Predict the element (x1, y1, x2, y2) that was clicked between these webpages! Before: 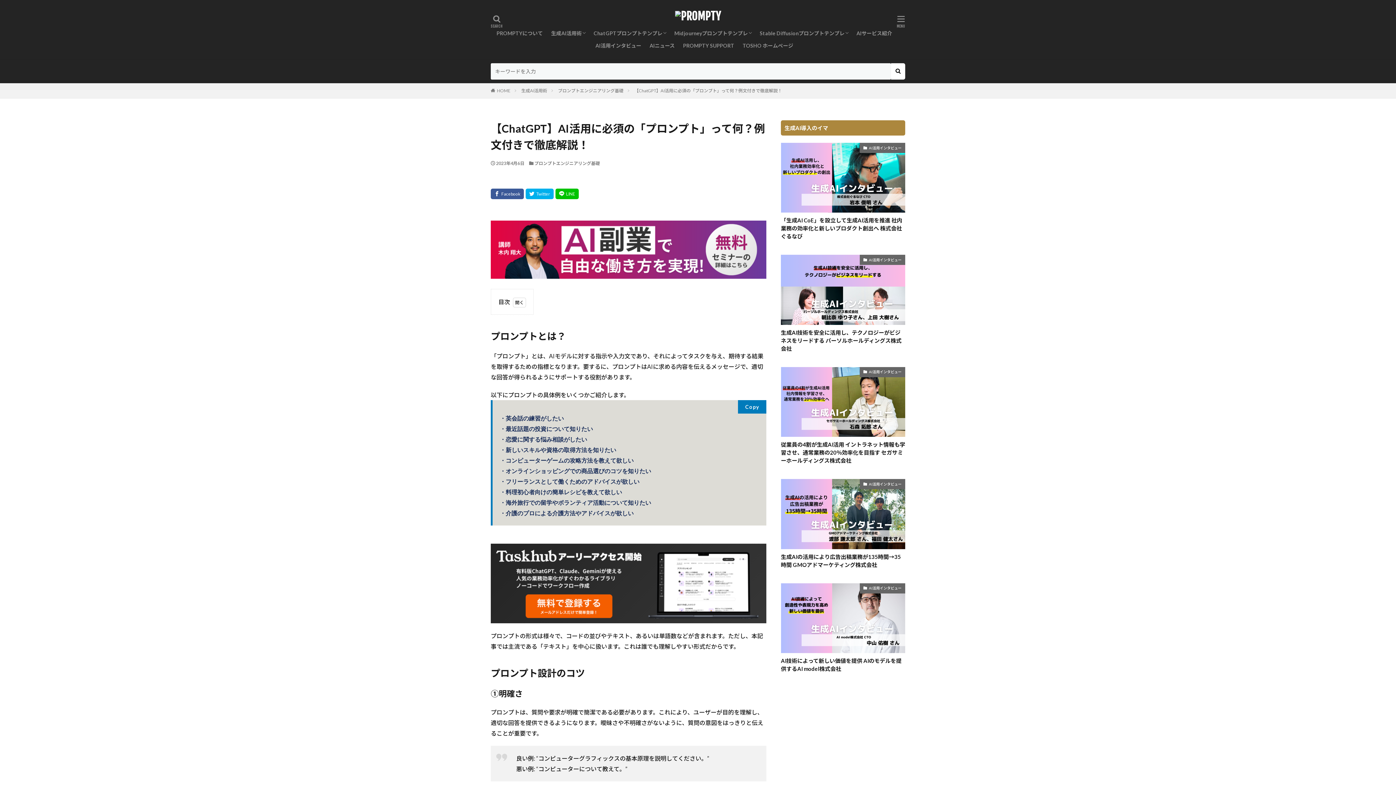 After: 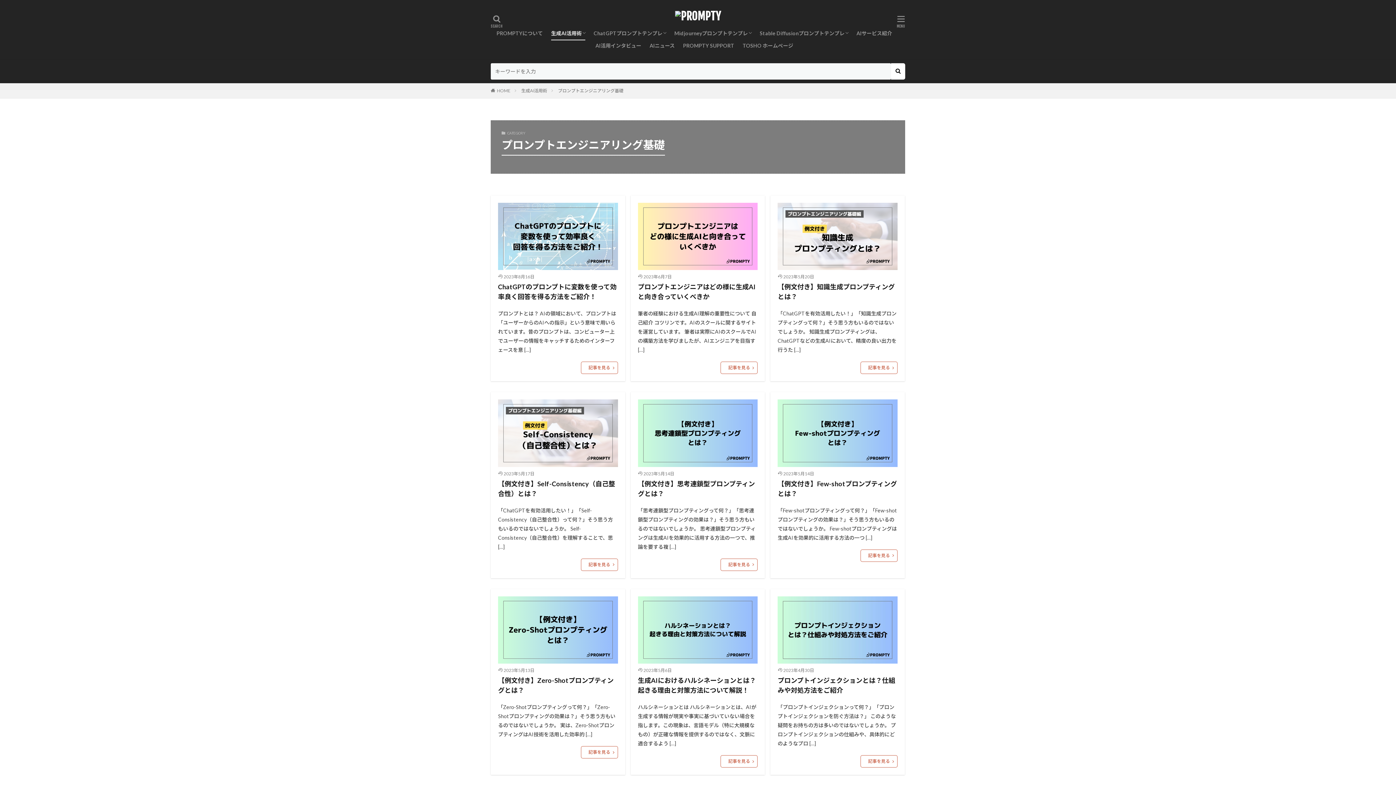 Action: bbox: (534, 160, 600, 166) label: プロンプトエンジニアリング基礎